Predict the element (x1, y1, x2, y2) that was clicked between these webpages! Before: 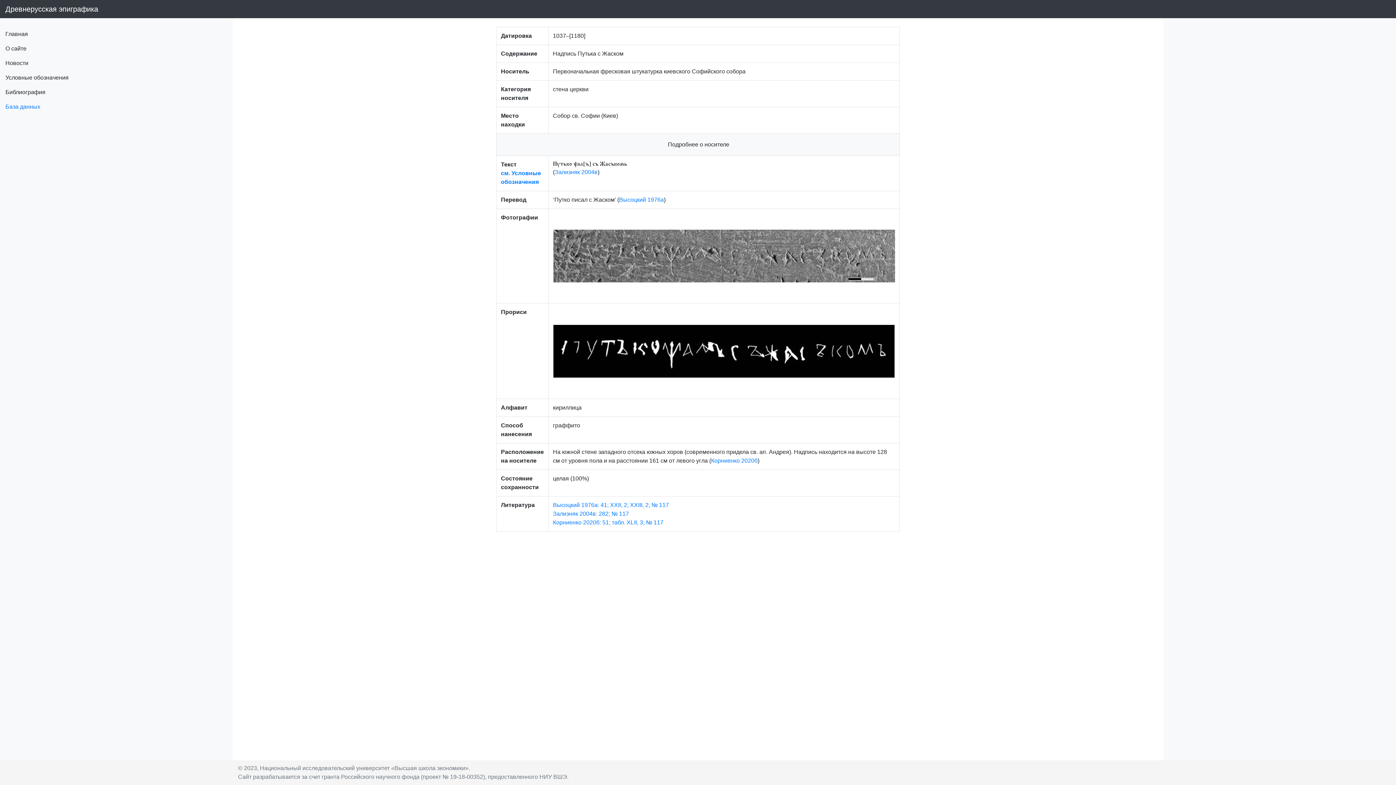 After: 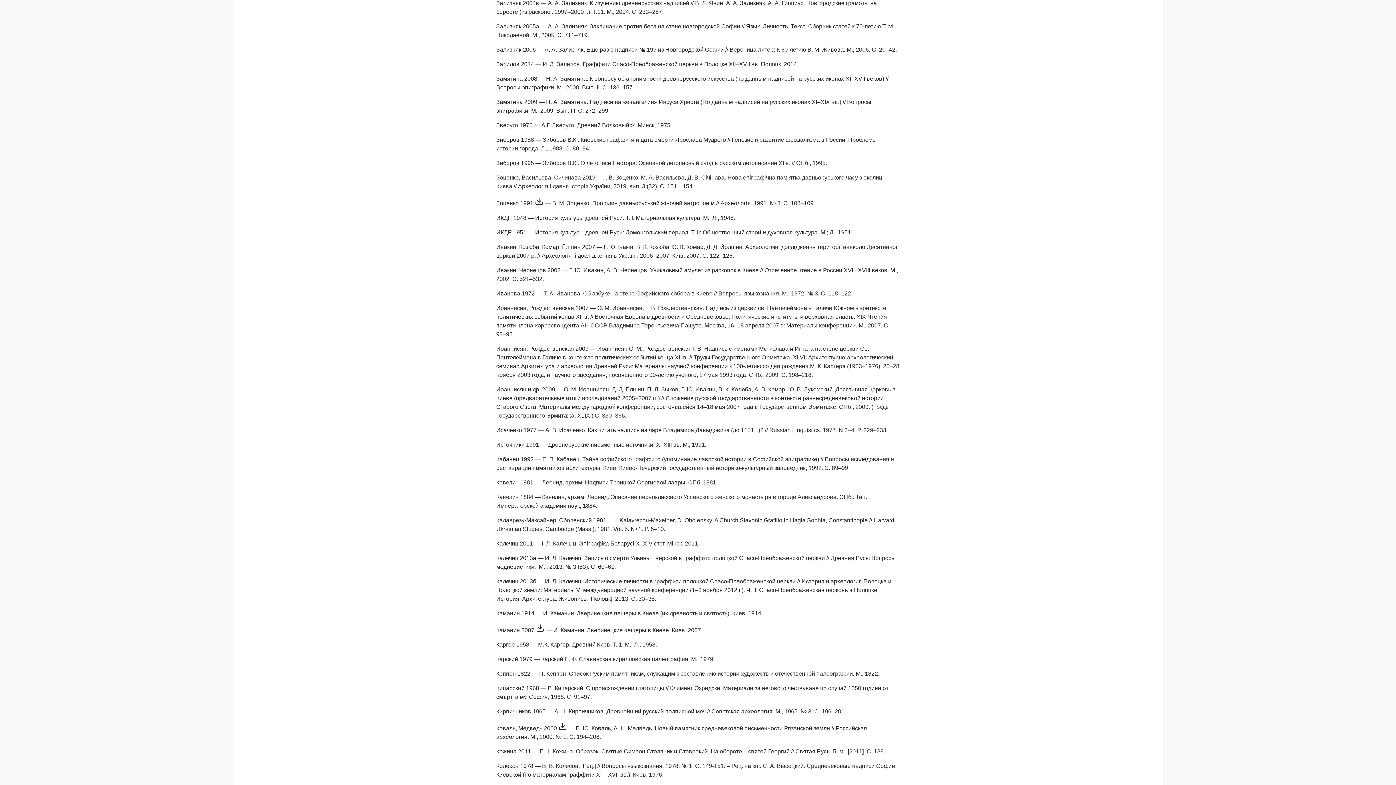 Action: label: Зализняк 2004в bbox: (554, 169, 597, 175)